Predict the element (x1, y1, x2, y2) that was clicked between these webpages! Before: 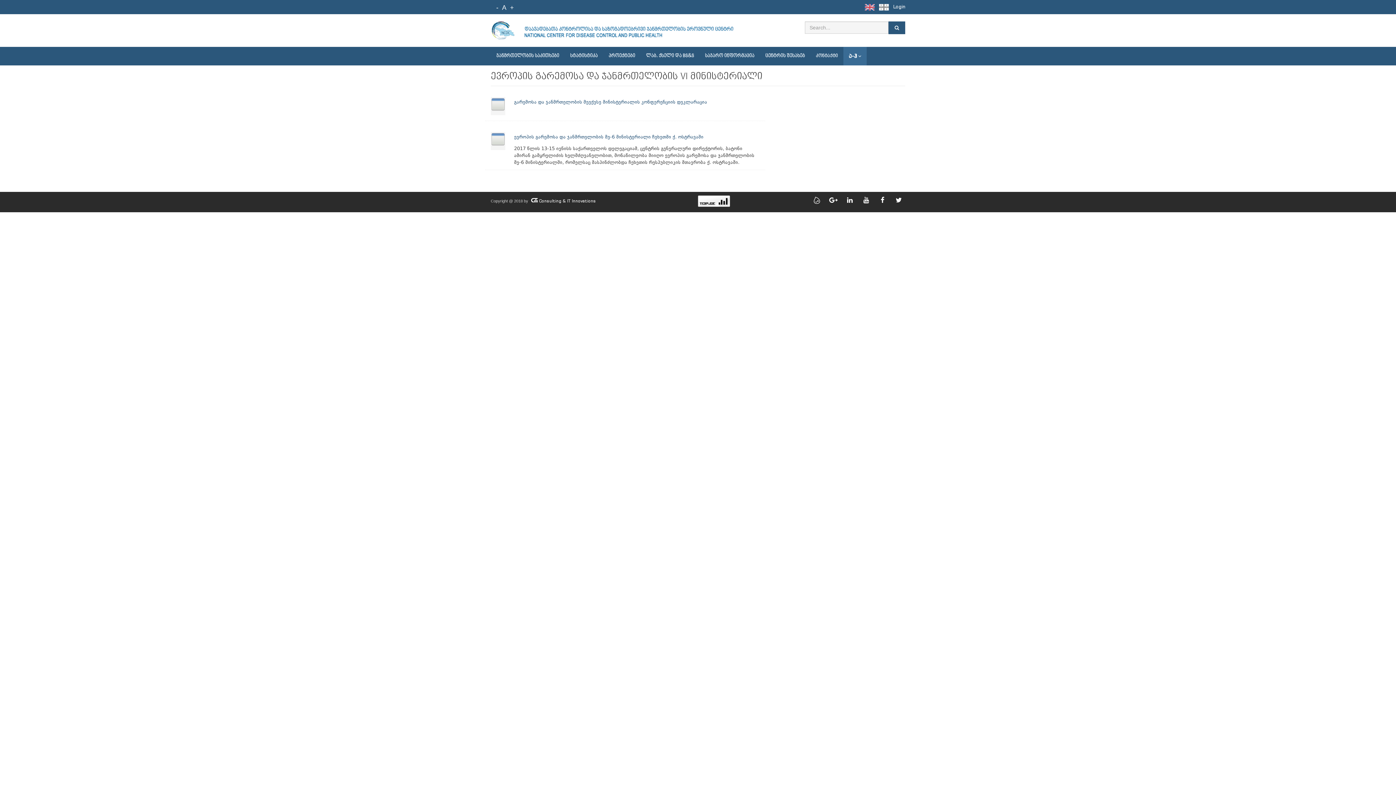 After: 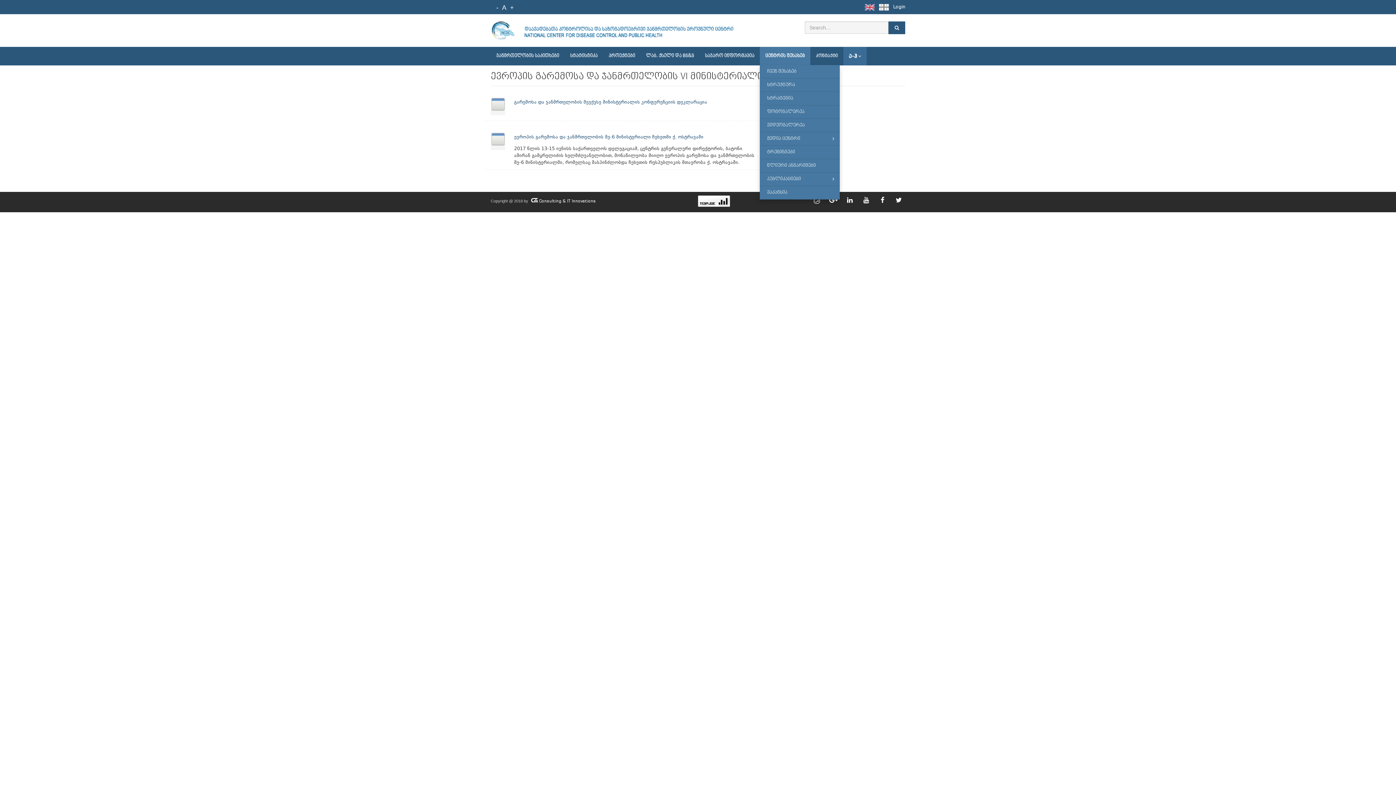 Action: bbox: (760, 46, 810, 64) label: ცენტრის შესახებ